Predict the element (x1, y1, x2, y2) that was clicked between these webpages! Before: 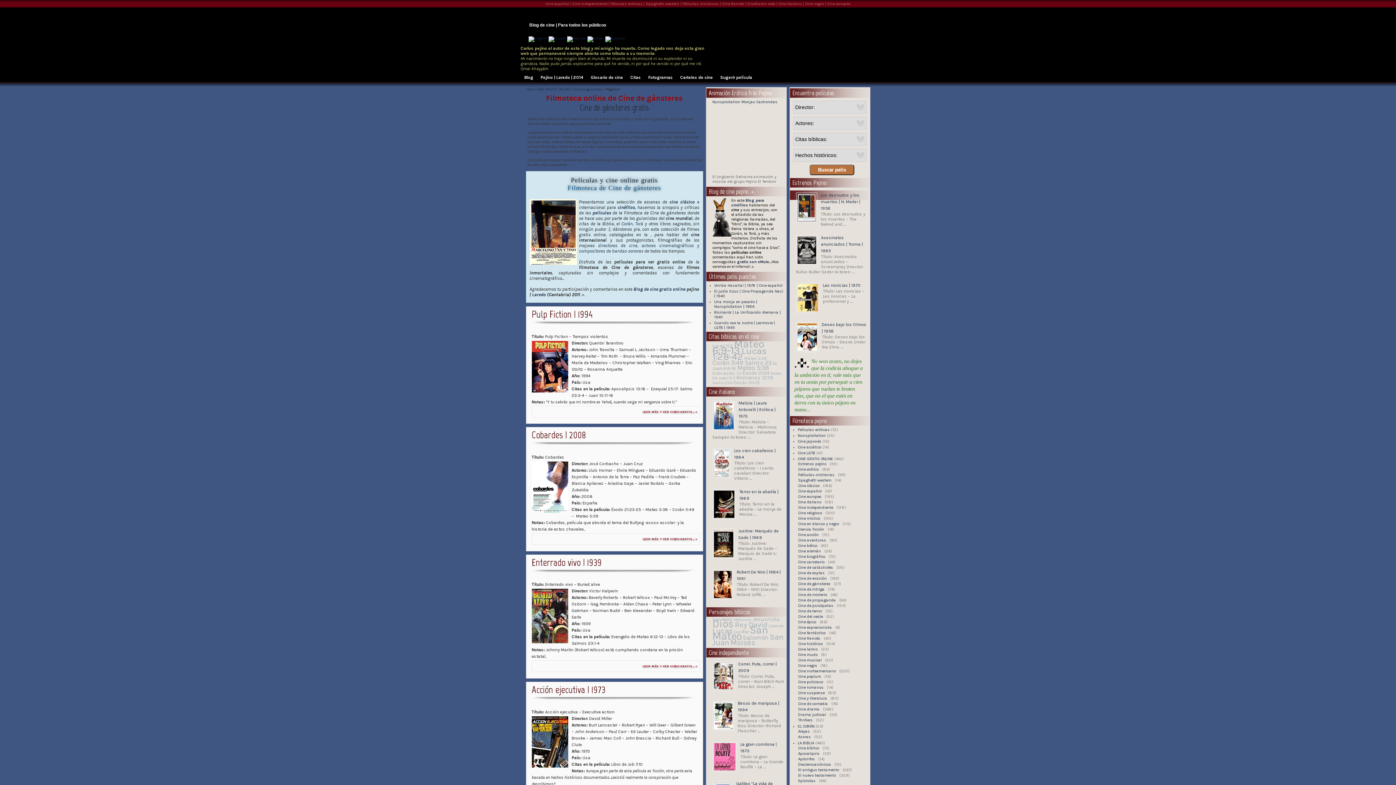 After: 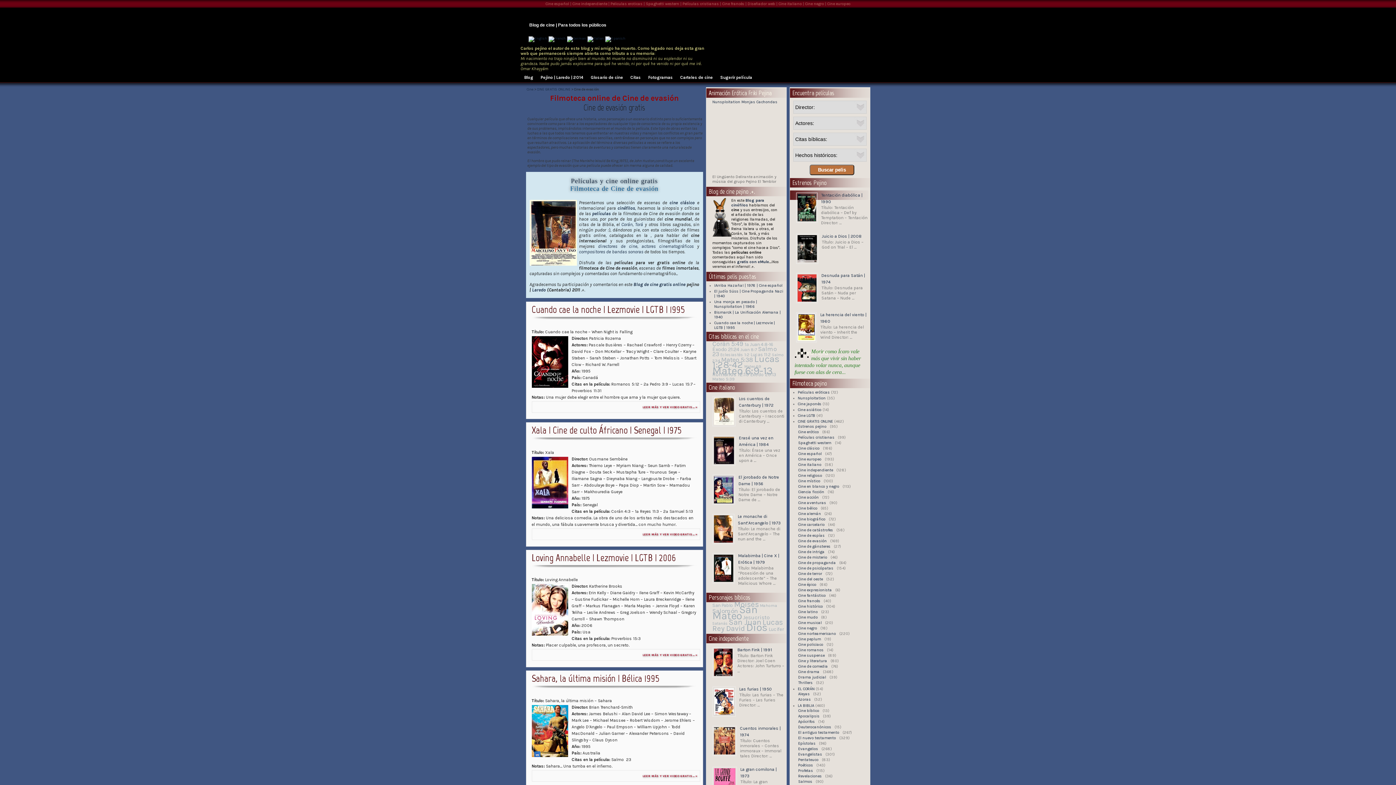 Action: label: Cine de evasión bbox: (788, 576, 829, 581)